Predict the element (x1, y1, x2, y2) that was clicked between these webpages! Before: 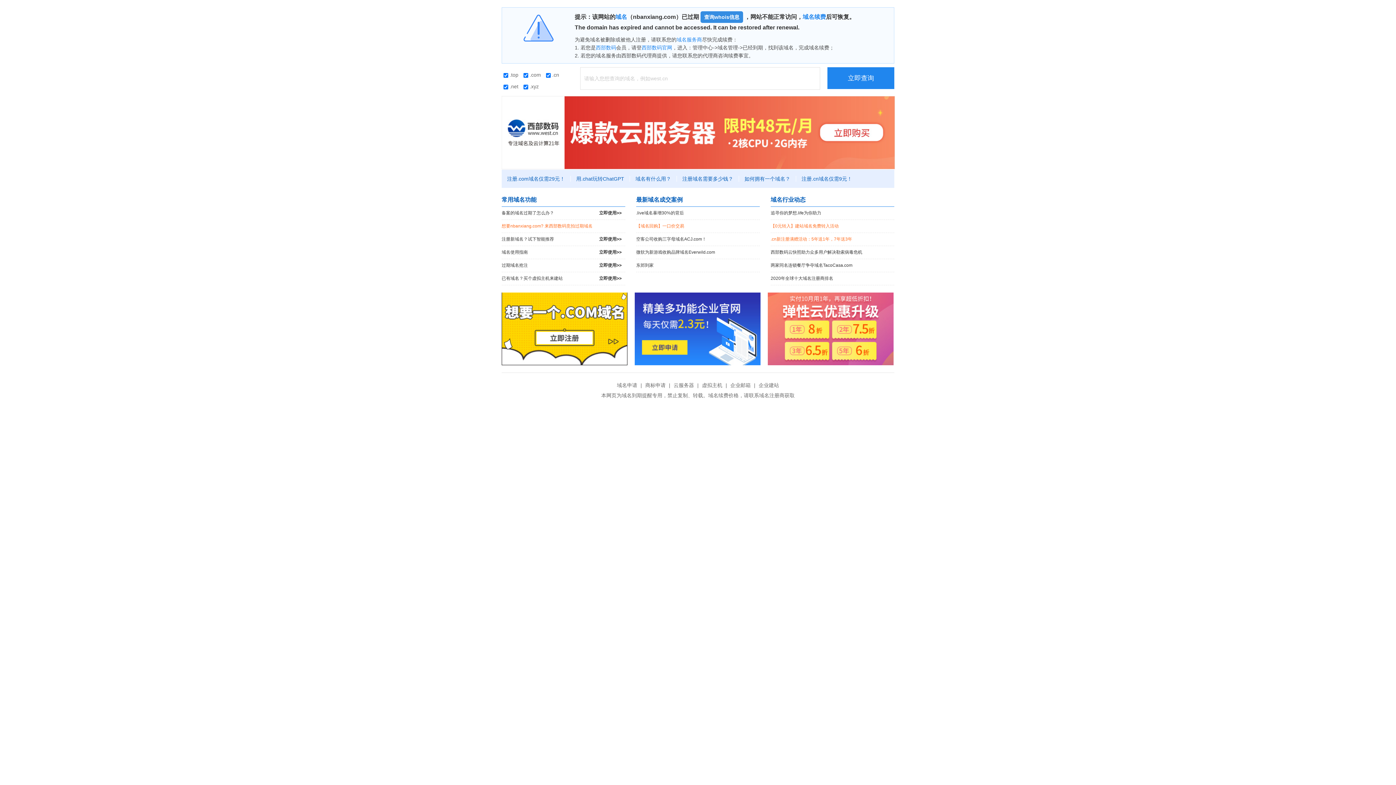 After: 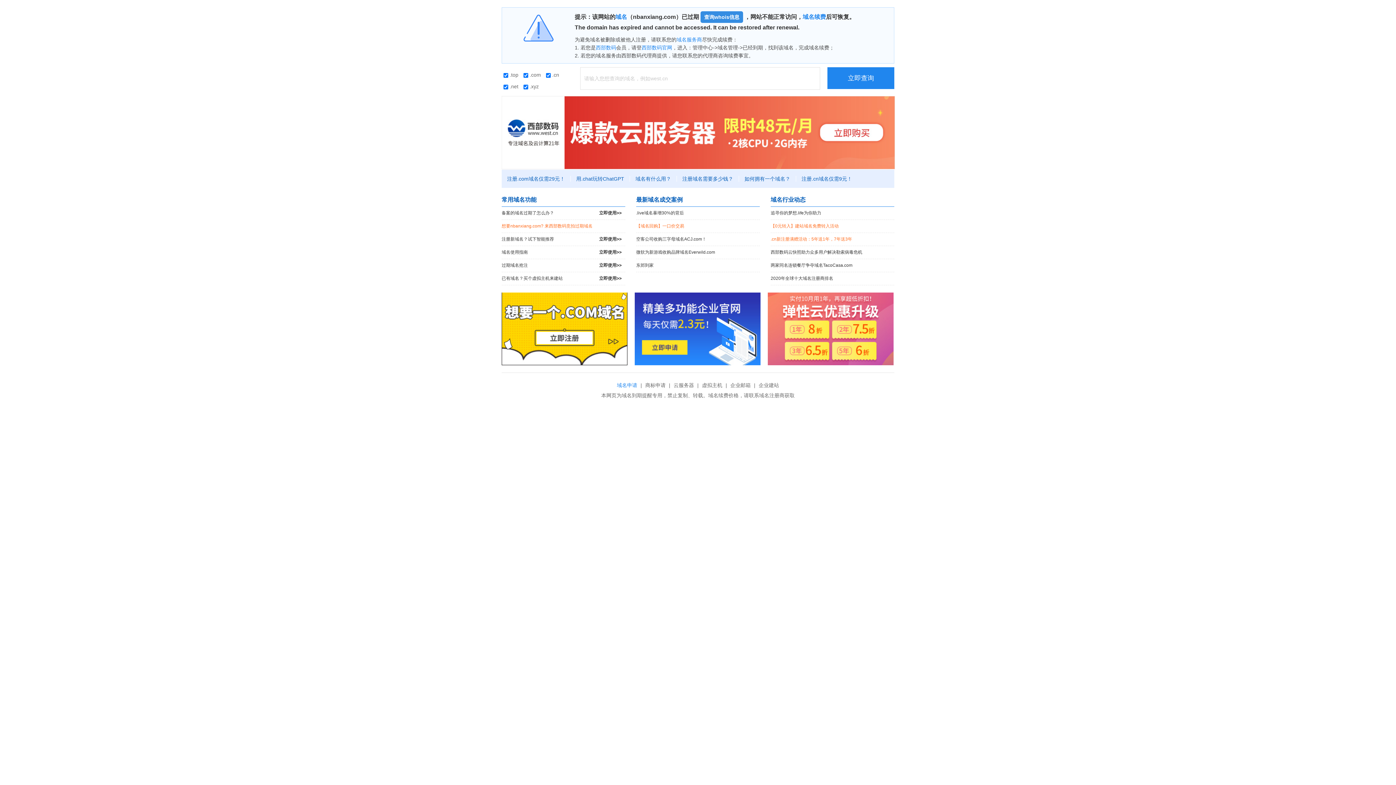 Action: label: 域名申请 bbox: (615, 382, 639, 388)